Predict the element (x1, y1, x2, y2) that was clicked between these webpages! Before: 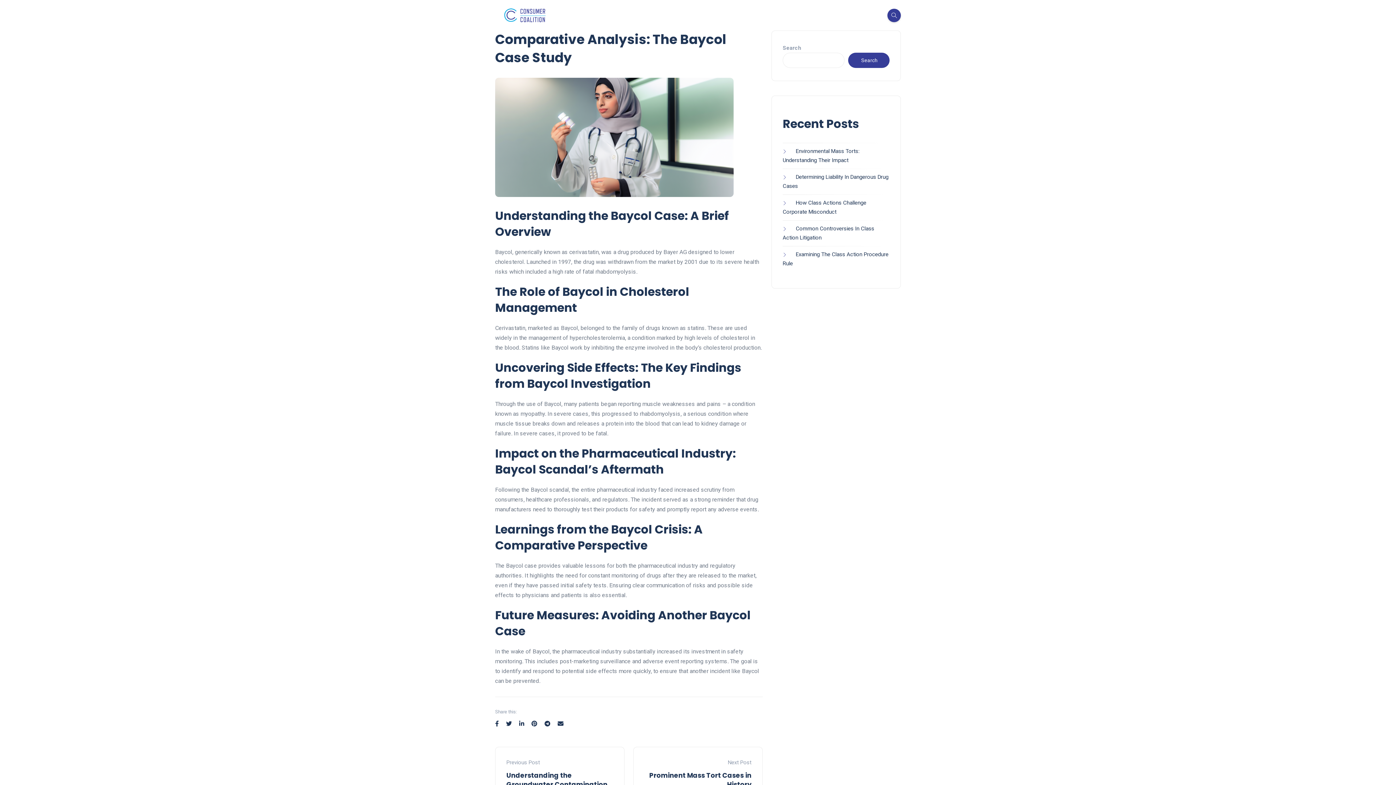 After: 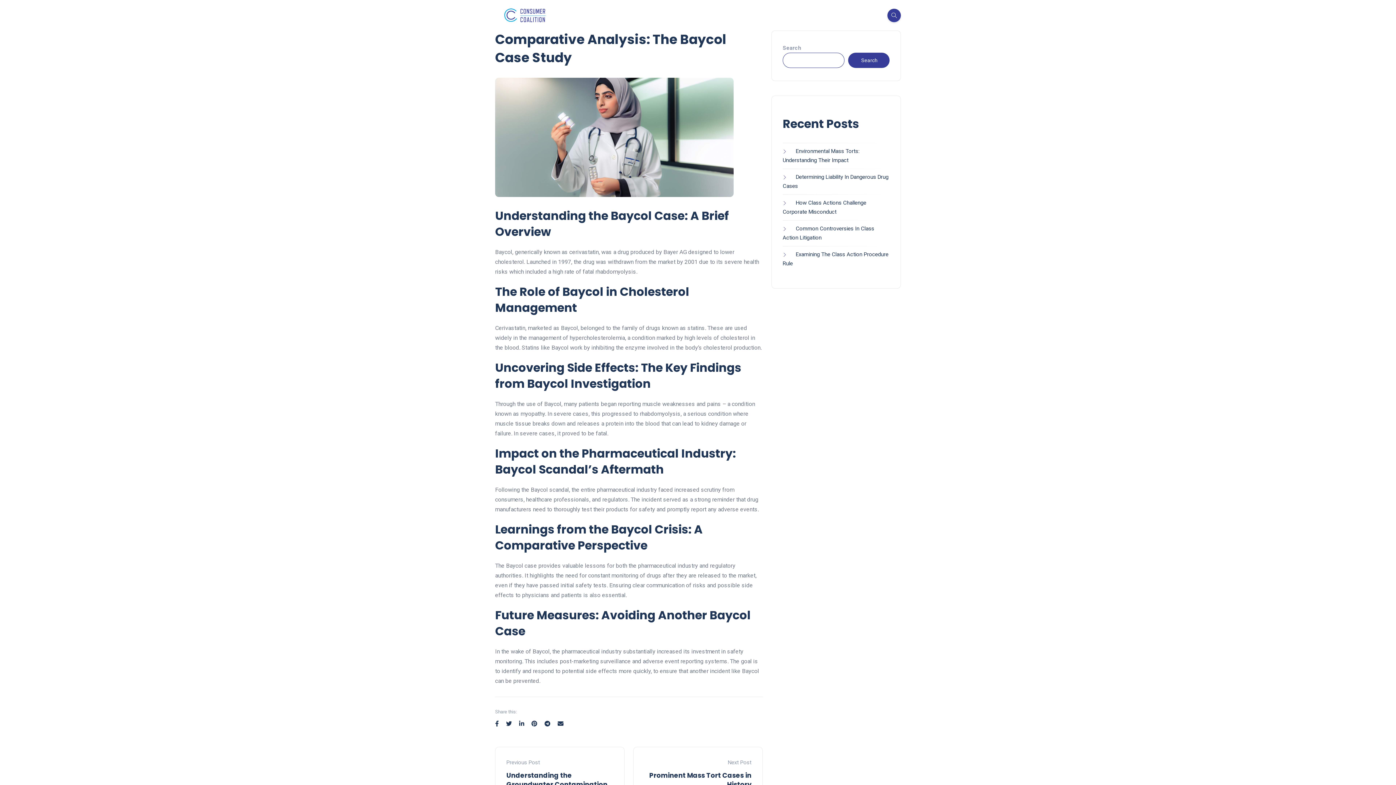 Action: label: Search bbox: (848, 52, 889, 68)